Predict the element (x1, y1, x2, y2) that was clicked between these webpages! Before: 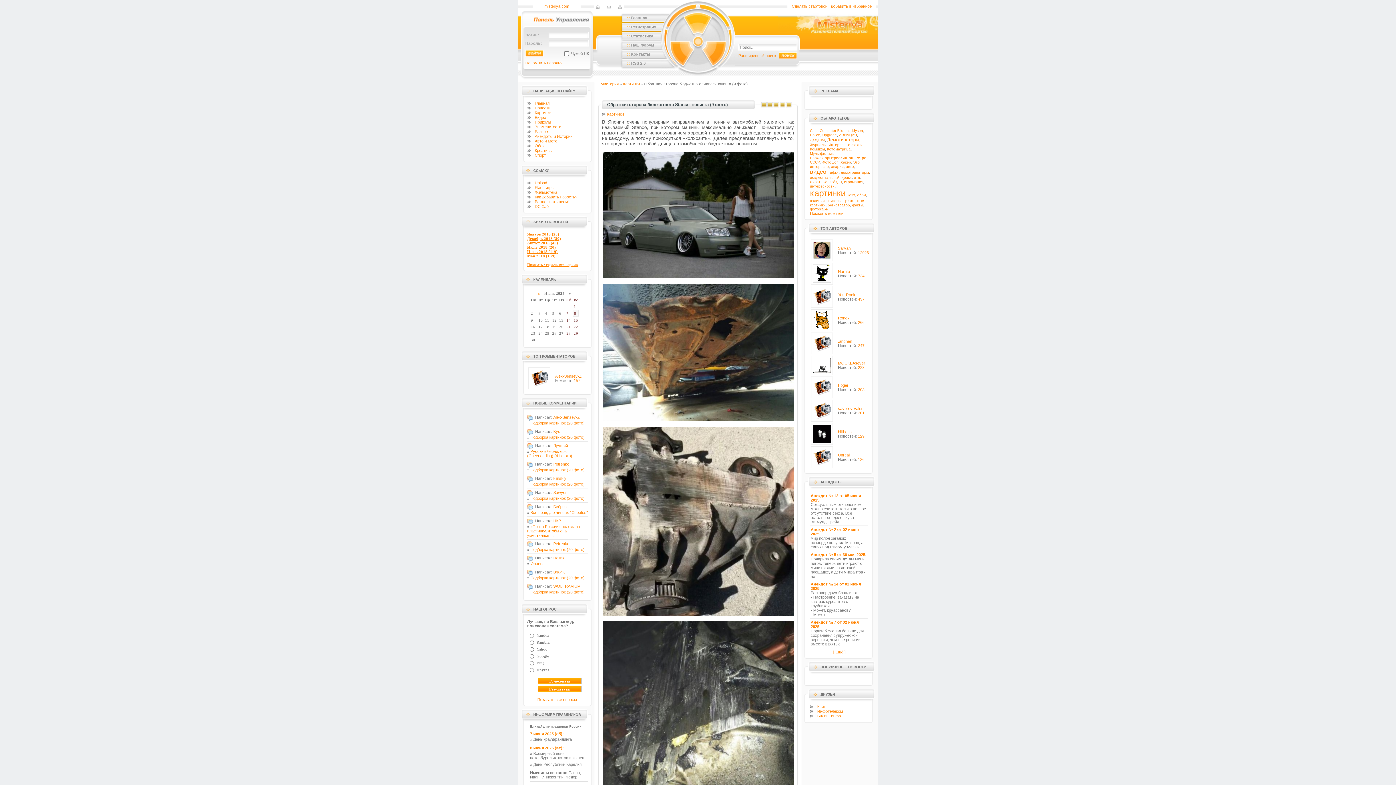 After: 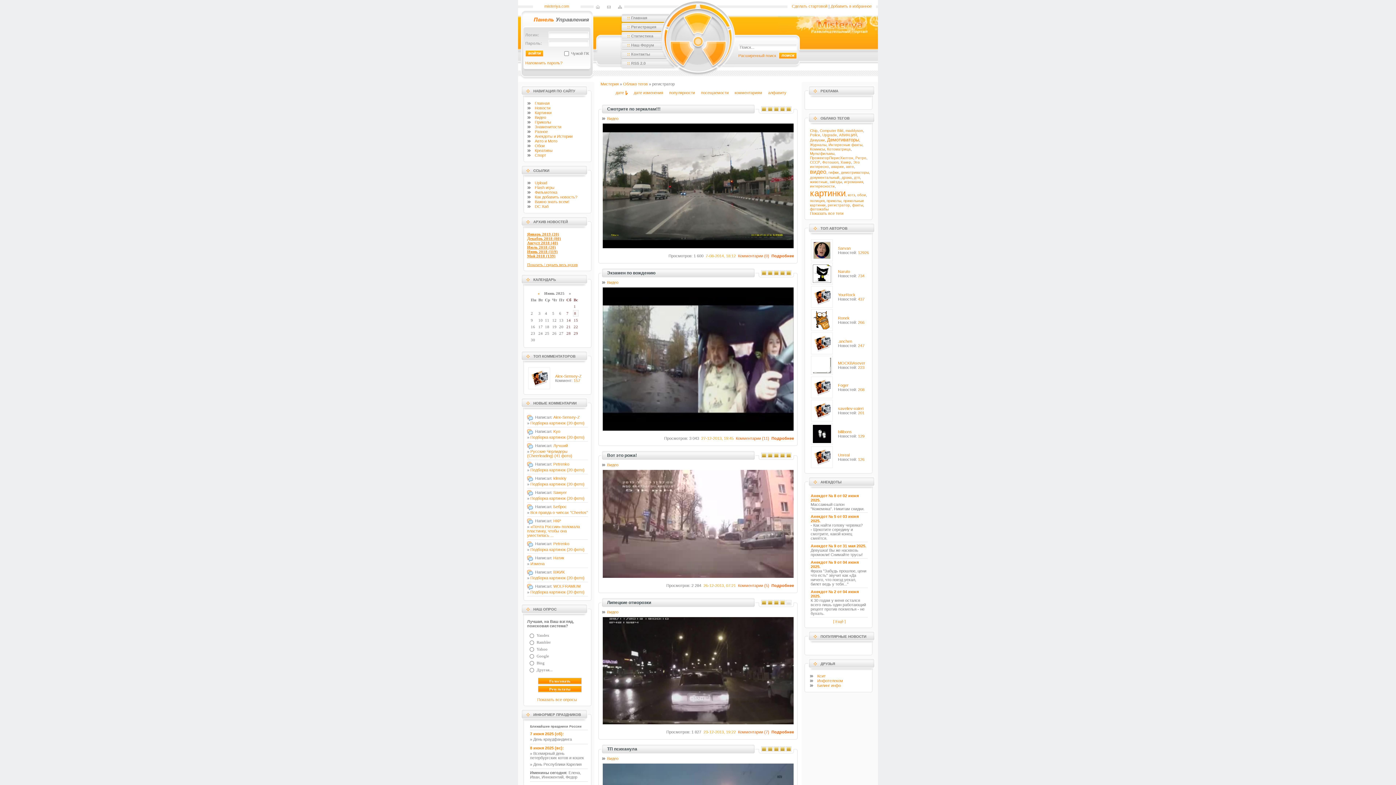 Action: label: регистратор bbox: (828, 203, 850, 207)